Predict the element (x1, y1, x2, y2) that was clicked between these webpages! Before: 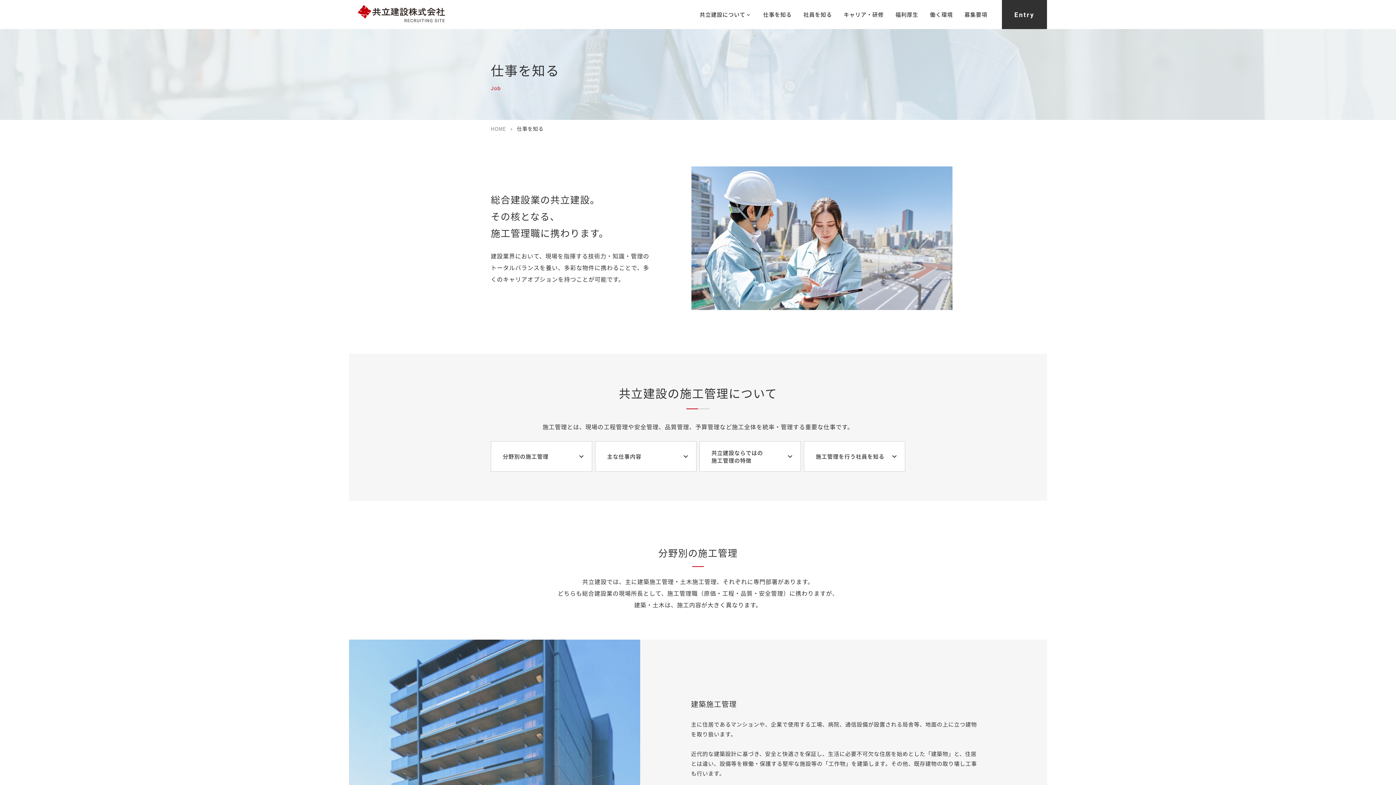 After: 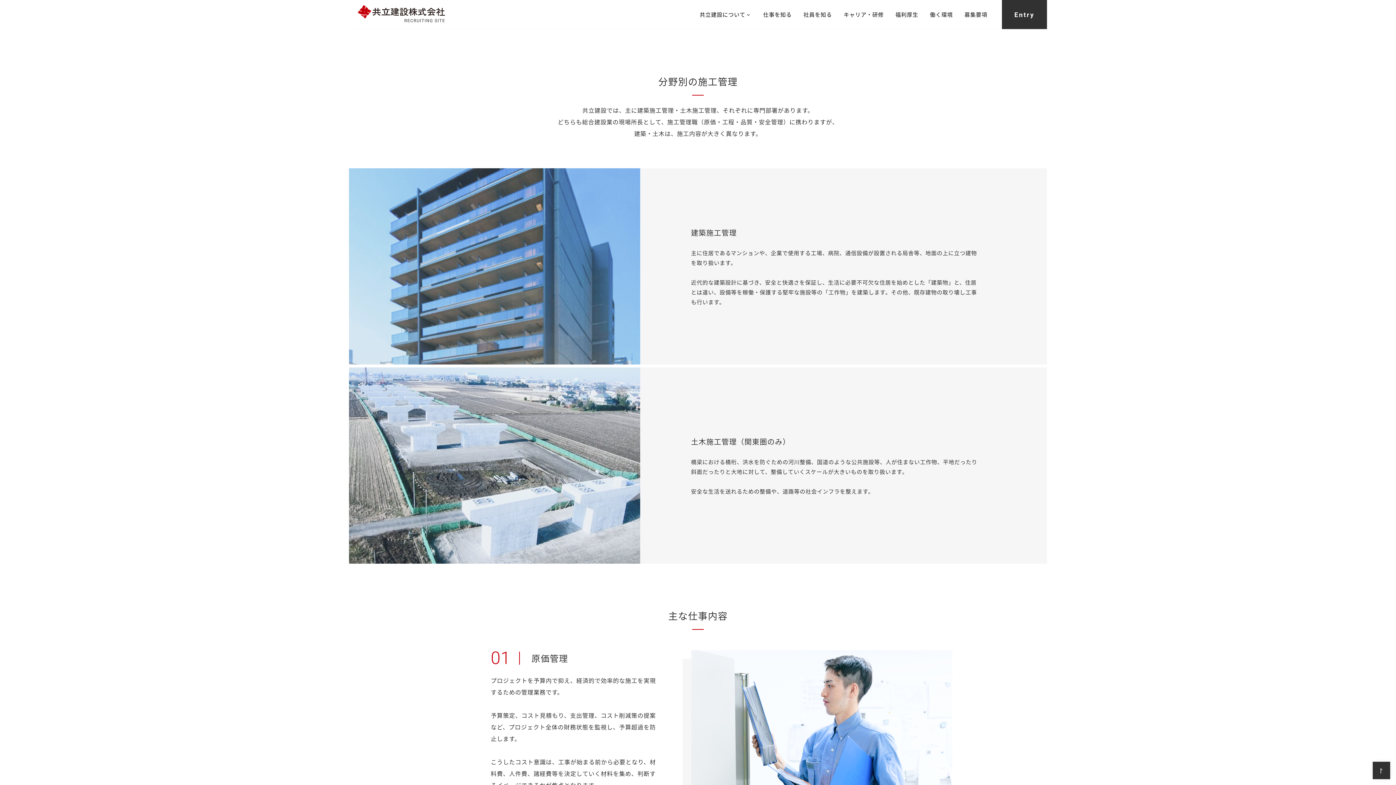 Action: bbox: (490, 441, 592, 471) label: 分野別の施工管理